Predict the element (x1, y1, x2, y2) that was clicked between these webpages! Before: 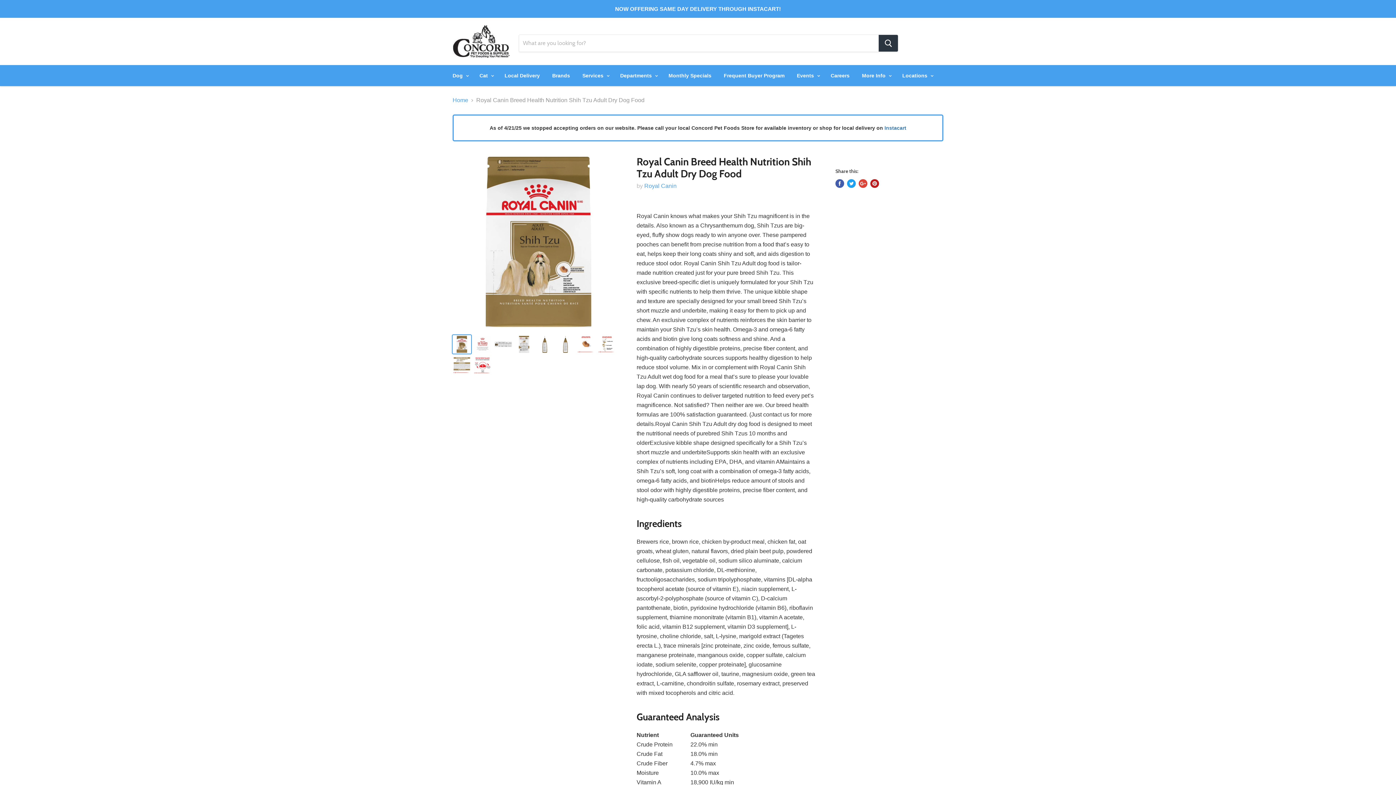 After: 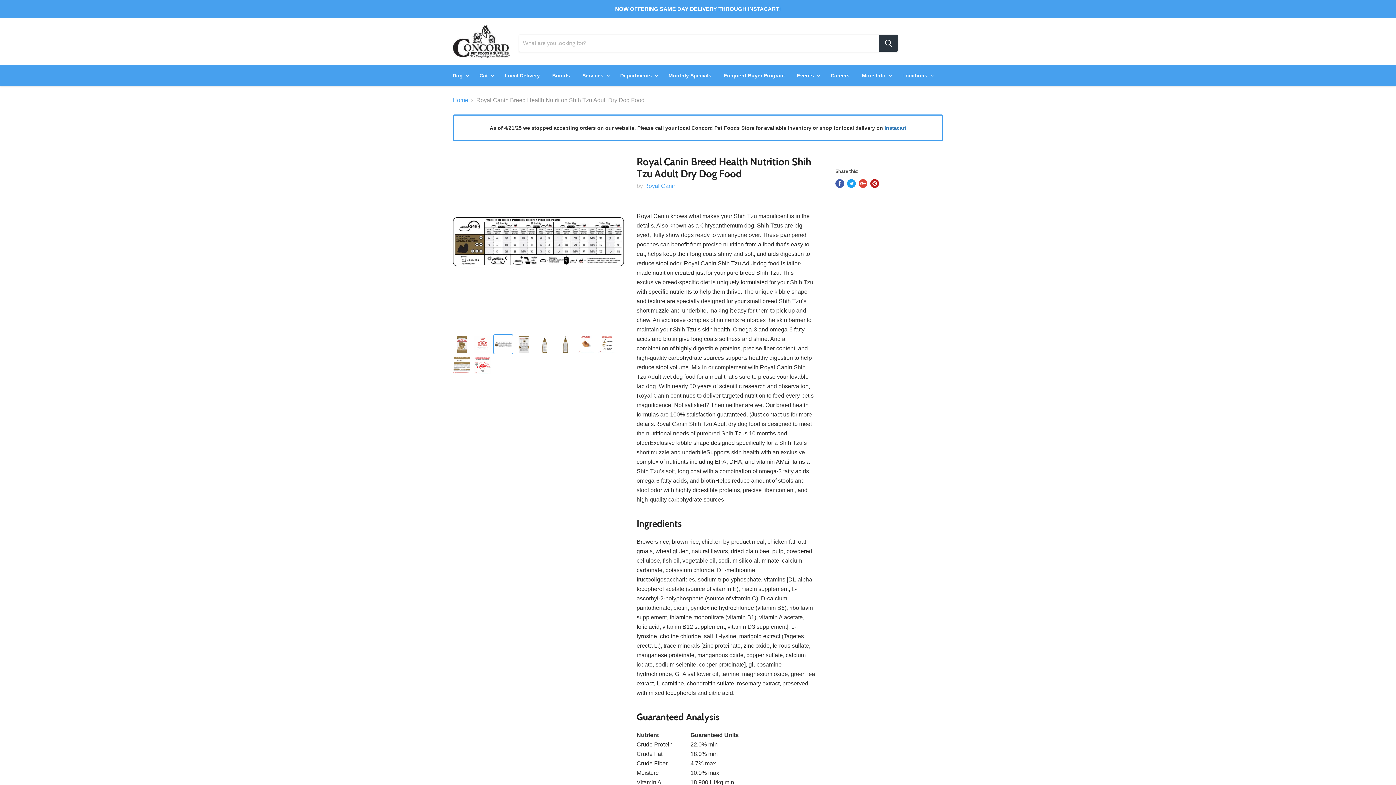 Action: bbox: (494, 335, 512, 353)